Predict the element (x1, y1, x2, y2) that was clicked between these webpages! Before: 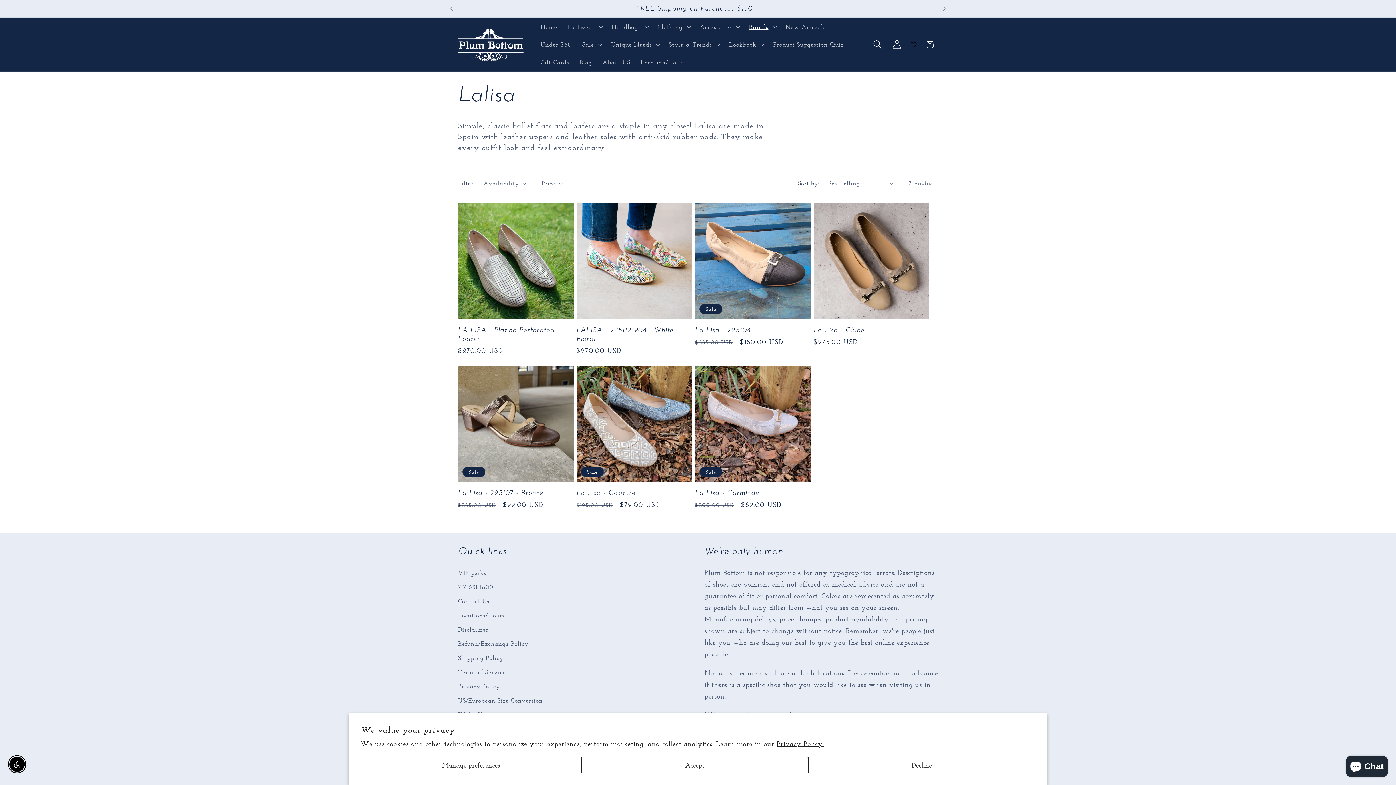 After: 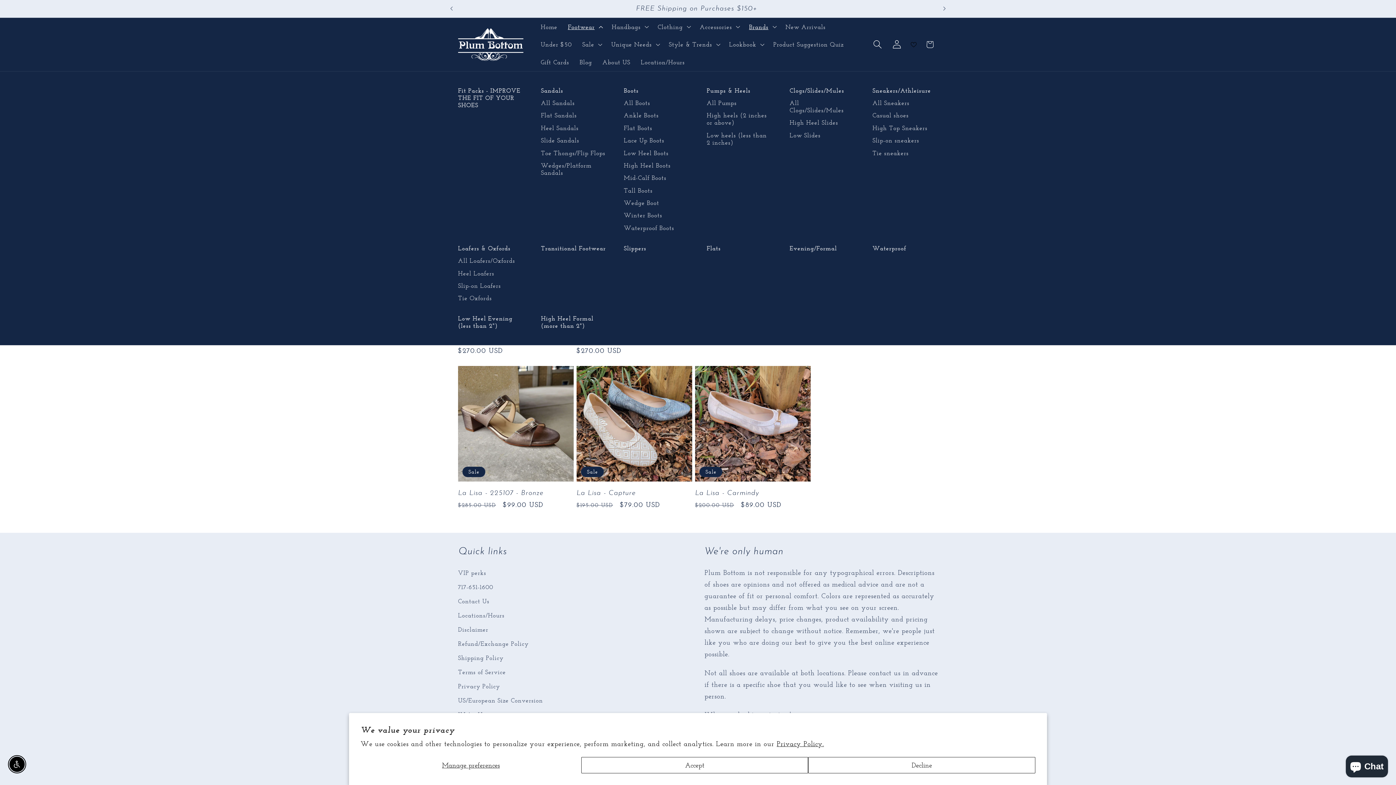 Action: bbox: (562, 17, 606, 35) label: Footwear